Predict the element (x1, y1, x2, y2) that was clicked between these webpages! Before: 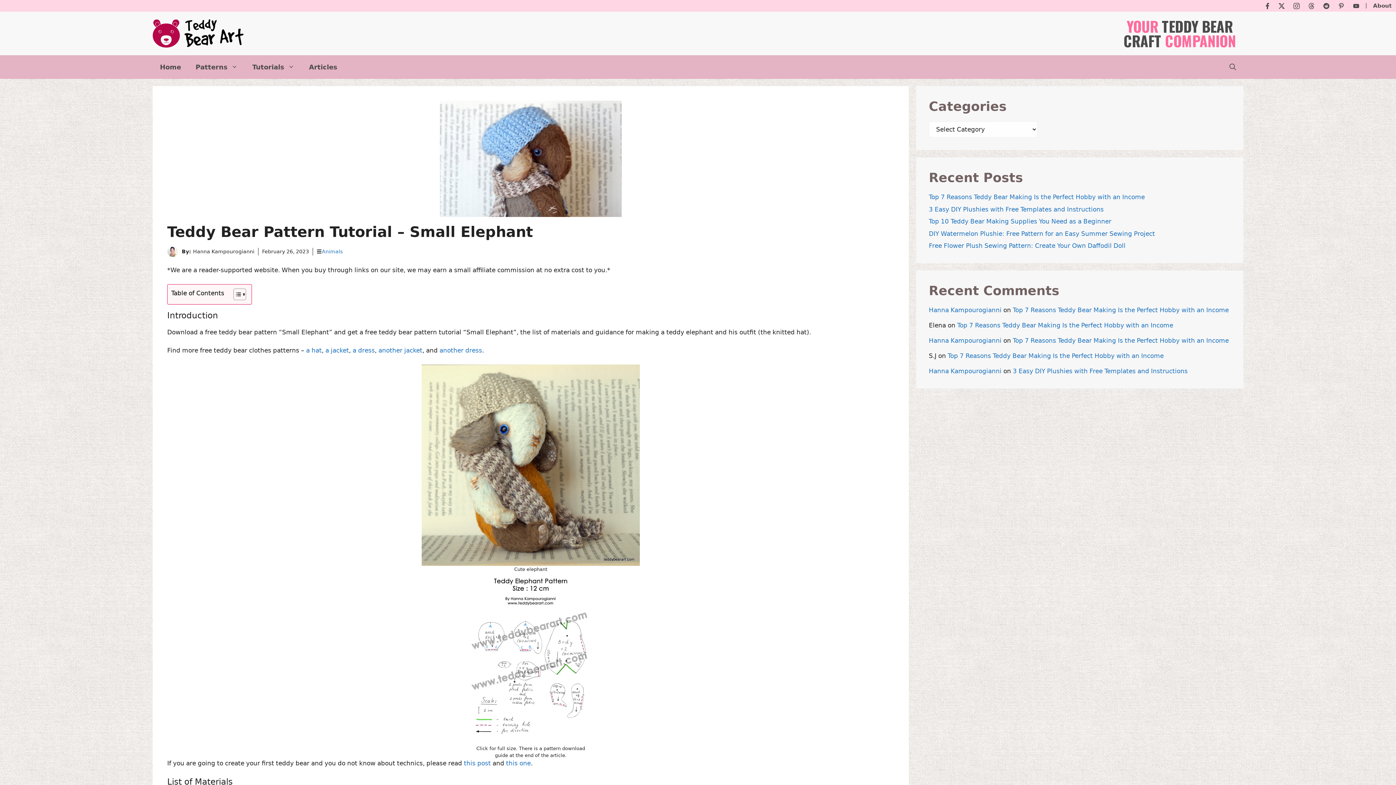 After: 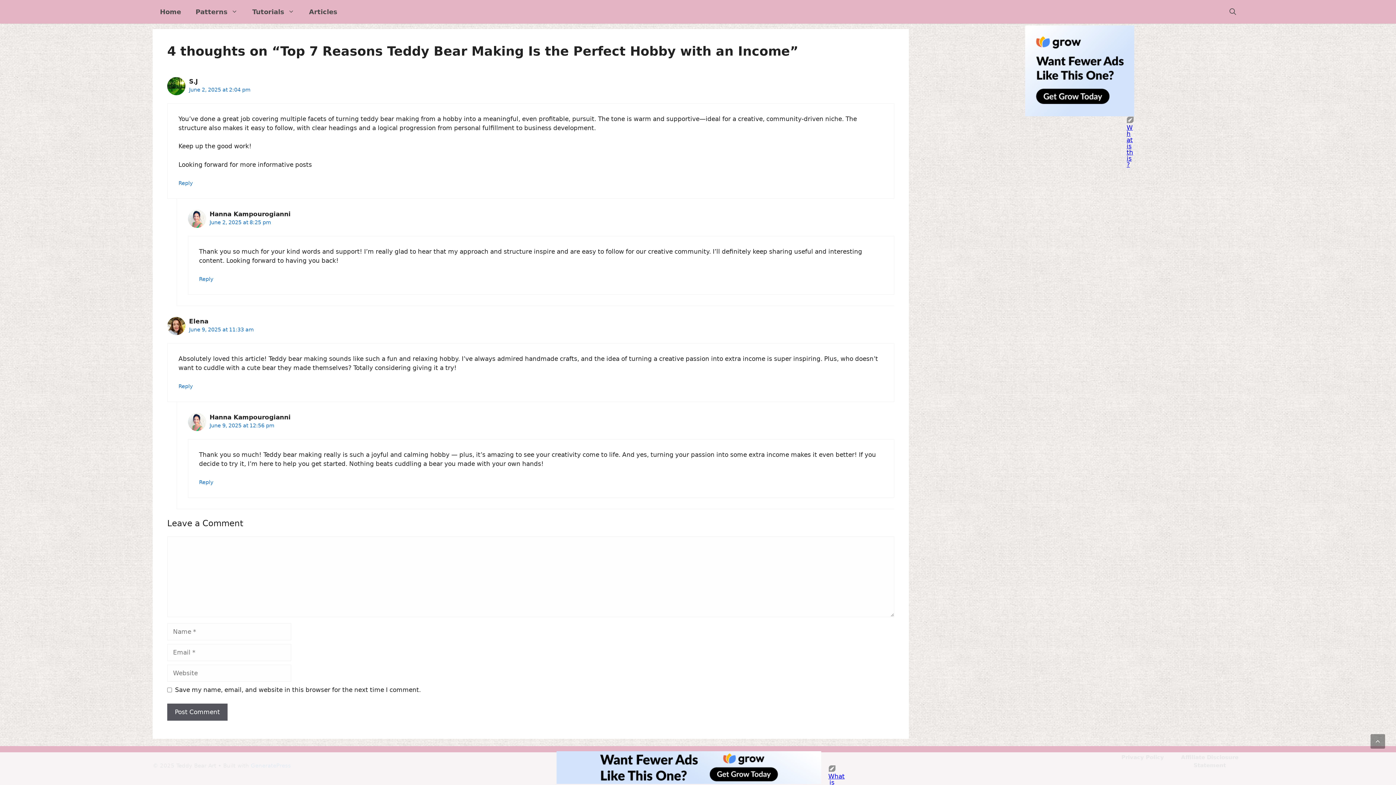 Action: label: Top 7 Reasons Teddy Bear Making Is the Perfect Hobby with an Income bbox: (1013, 306, 1229, 313)